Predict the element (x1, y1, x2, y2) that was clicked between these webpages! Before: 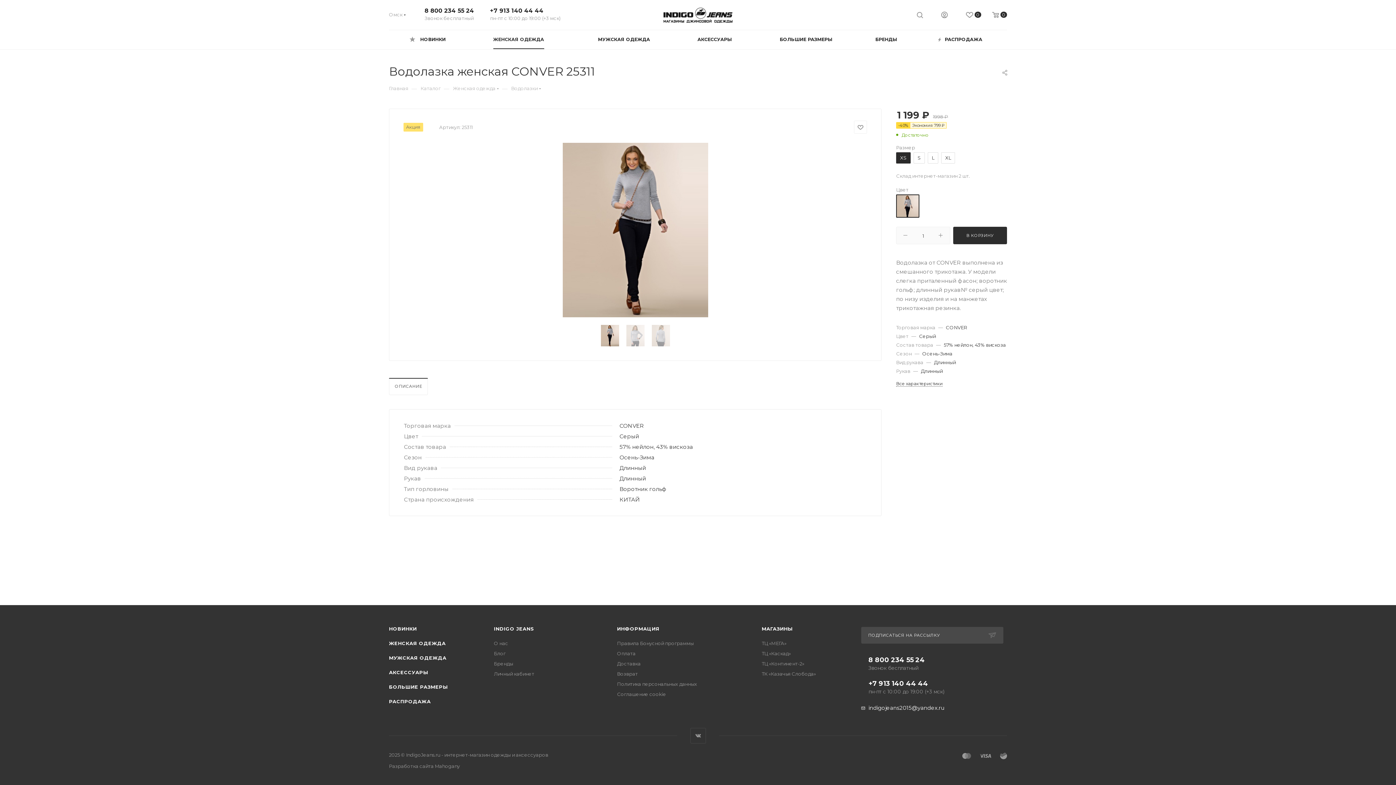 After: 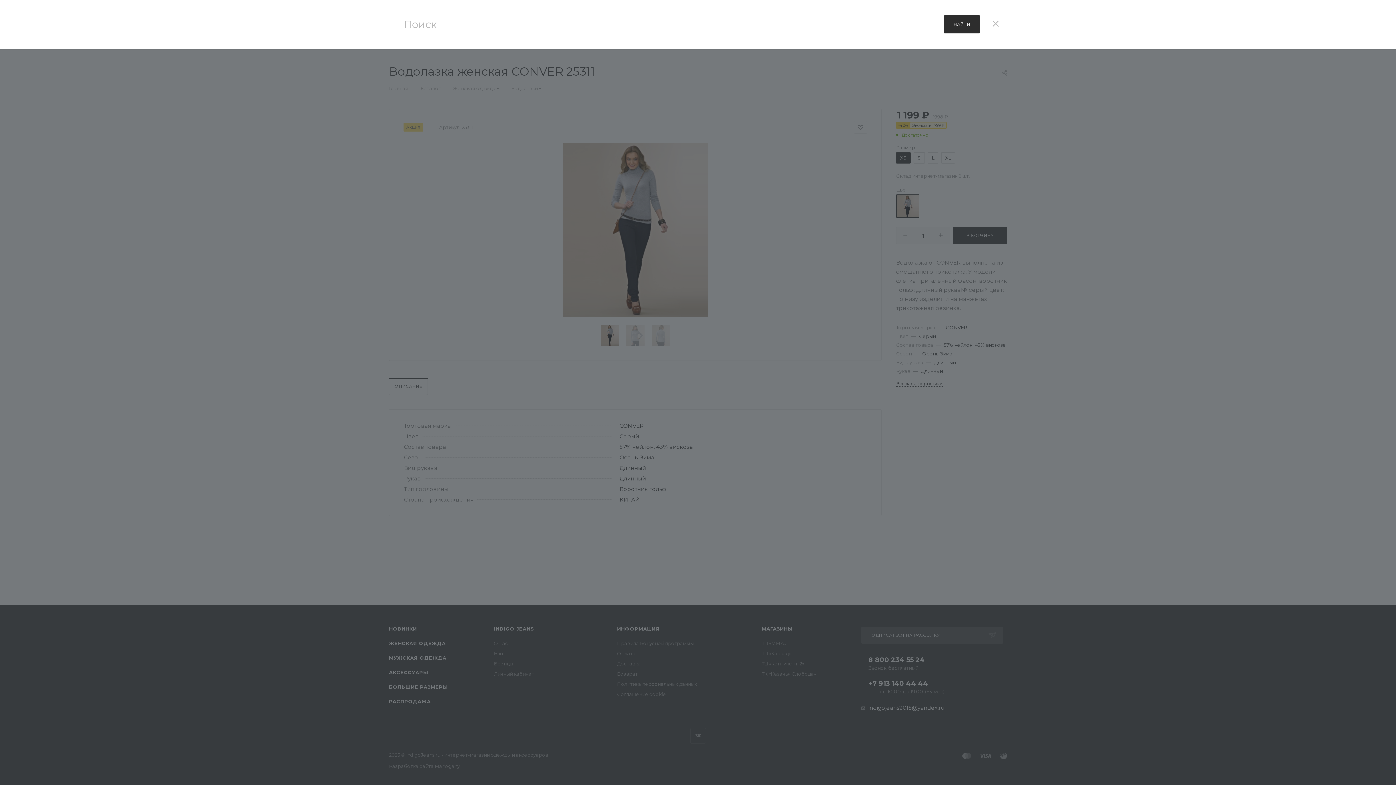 Action: bbox: (917, 9, 923, 18)